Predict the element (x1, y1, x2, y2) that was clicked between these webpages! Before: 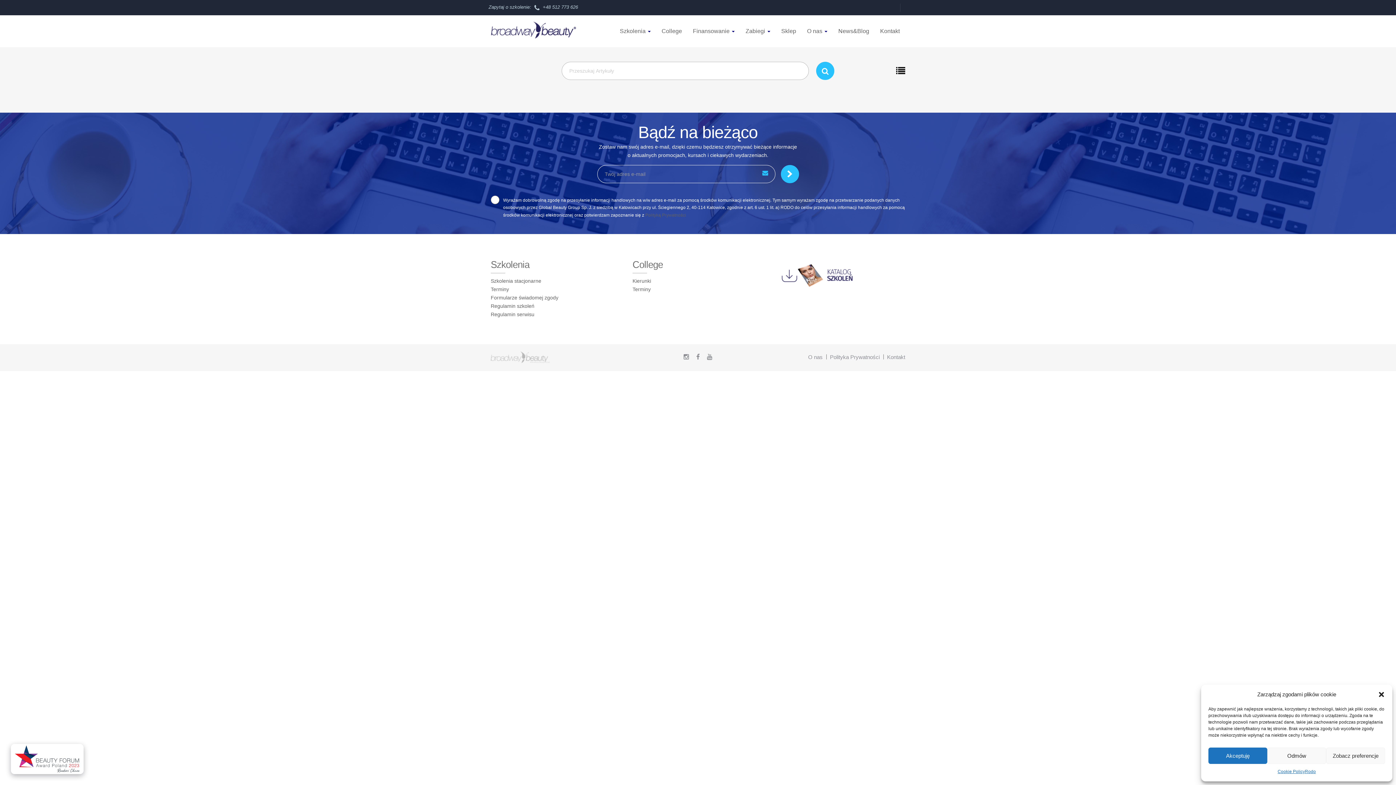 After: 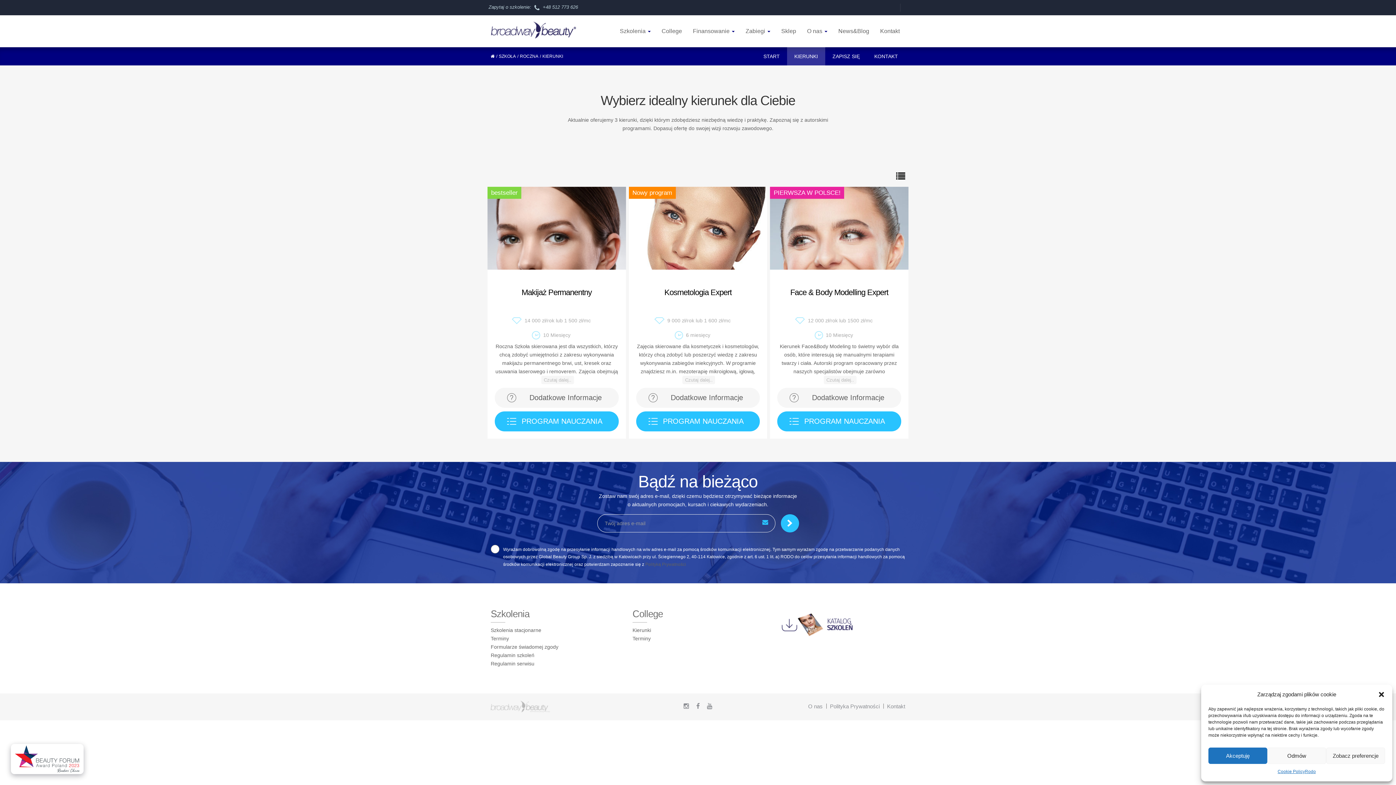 Action: label: Kierunki bbox: (632, 278, 651, 284)